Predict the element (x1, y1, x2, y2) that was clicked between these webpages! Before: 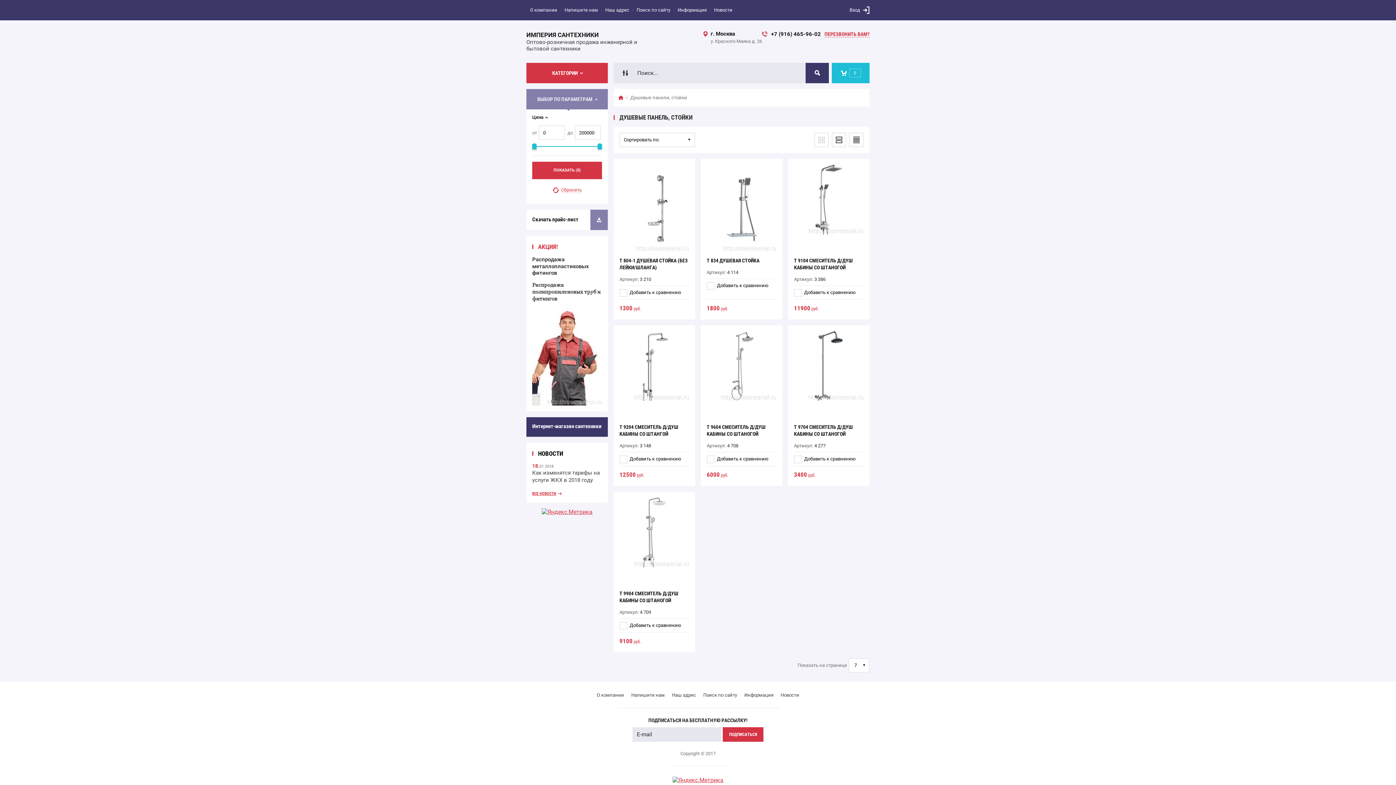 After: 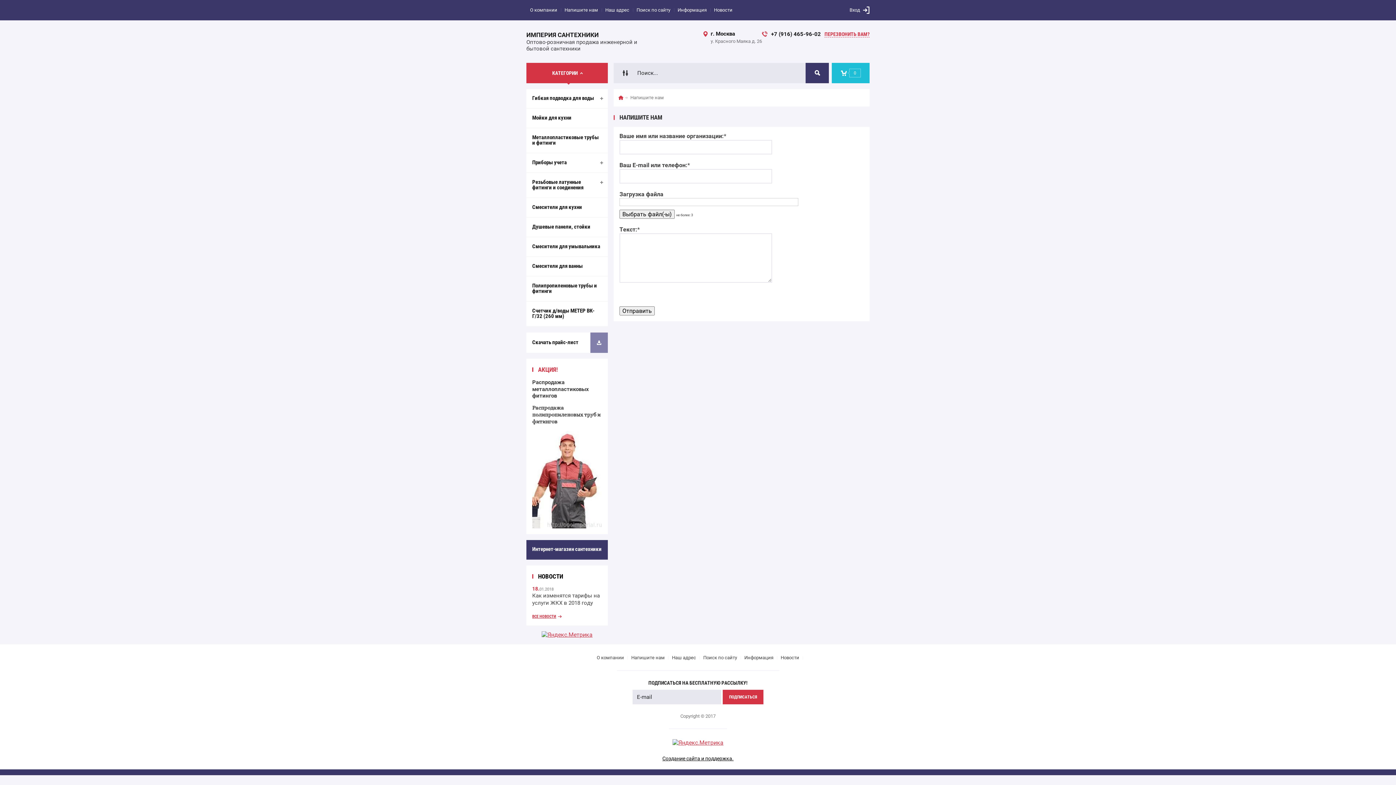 Action: label: Напишите нам bbox: (561, 2, 601, 17)